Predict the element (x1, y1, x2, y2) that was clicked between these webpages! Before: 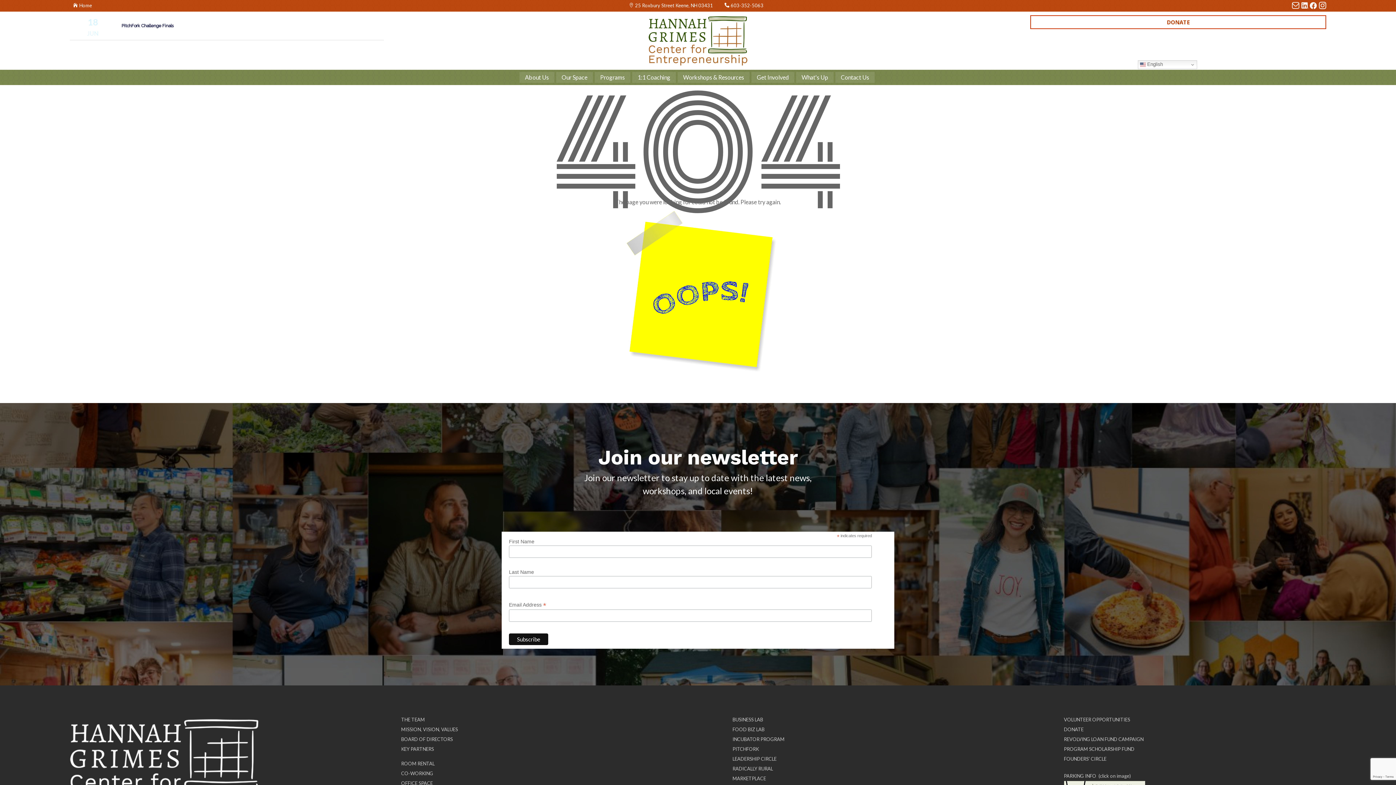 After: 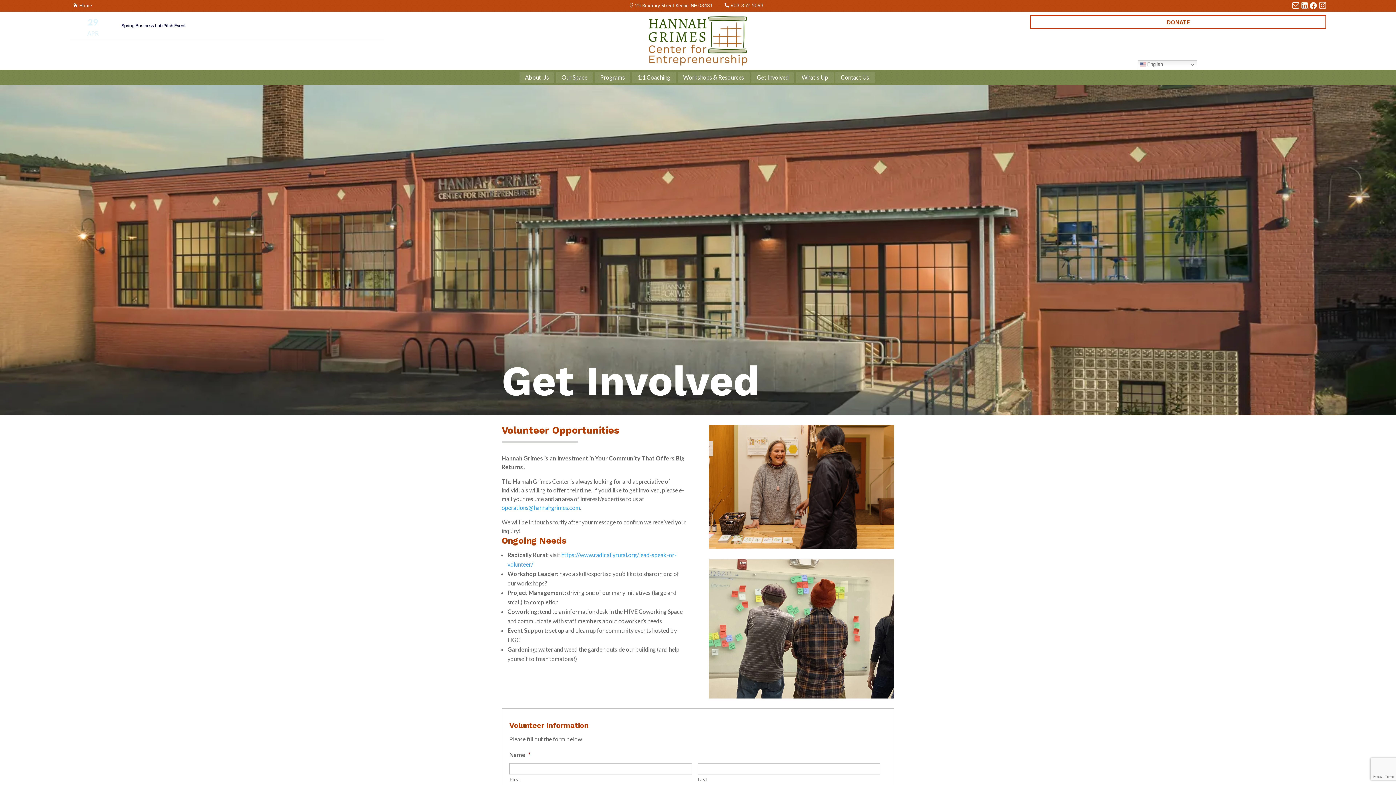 Action: label: DONATE bbox: (1064, 726, 1083, 732)